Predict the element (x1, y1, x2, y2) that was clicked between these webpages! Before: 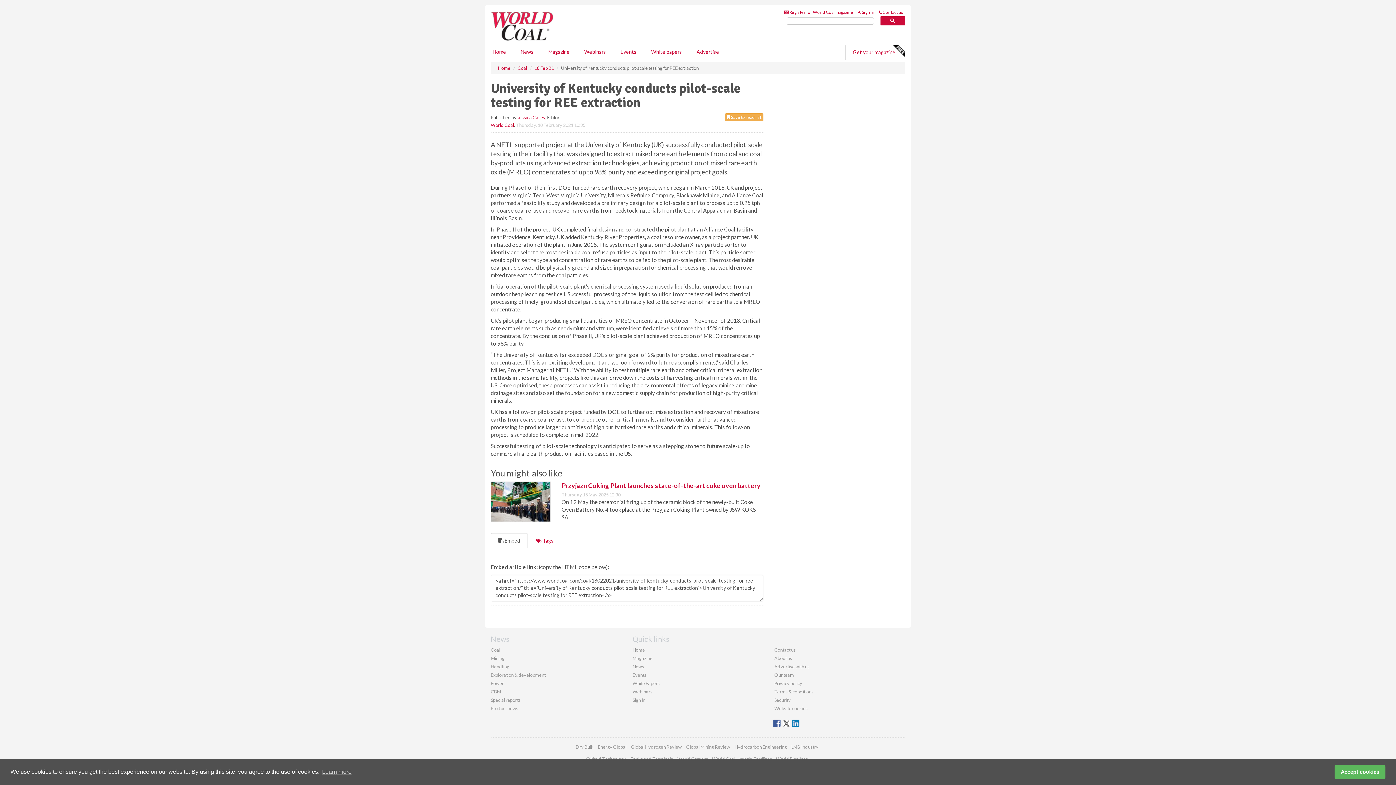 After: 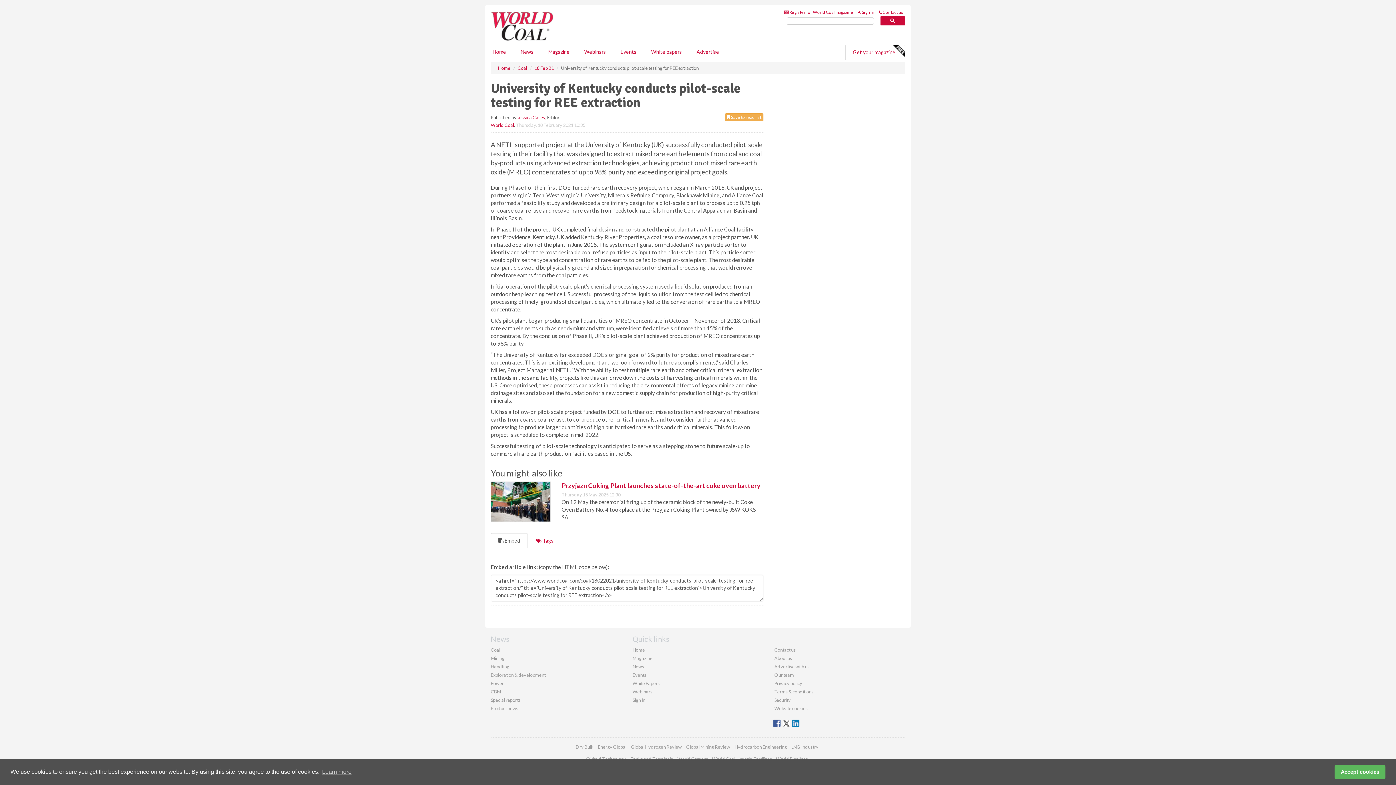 Action: bbox: (791, 744, 818, 750) label: LNG Industry